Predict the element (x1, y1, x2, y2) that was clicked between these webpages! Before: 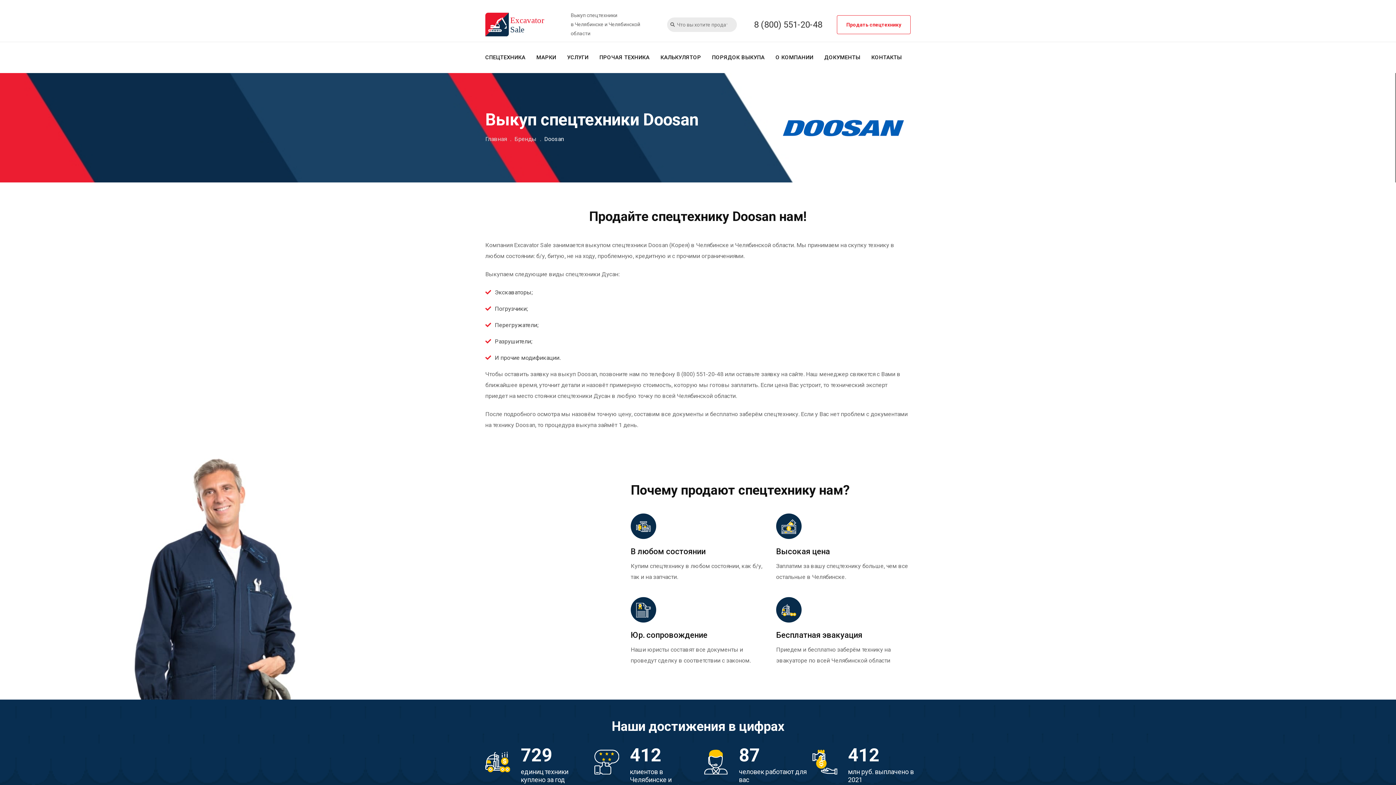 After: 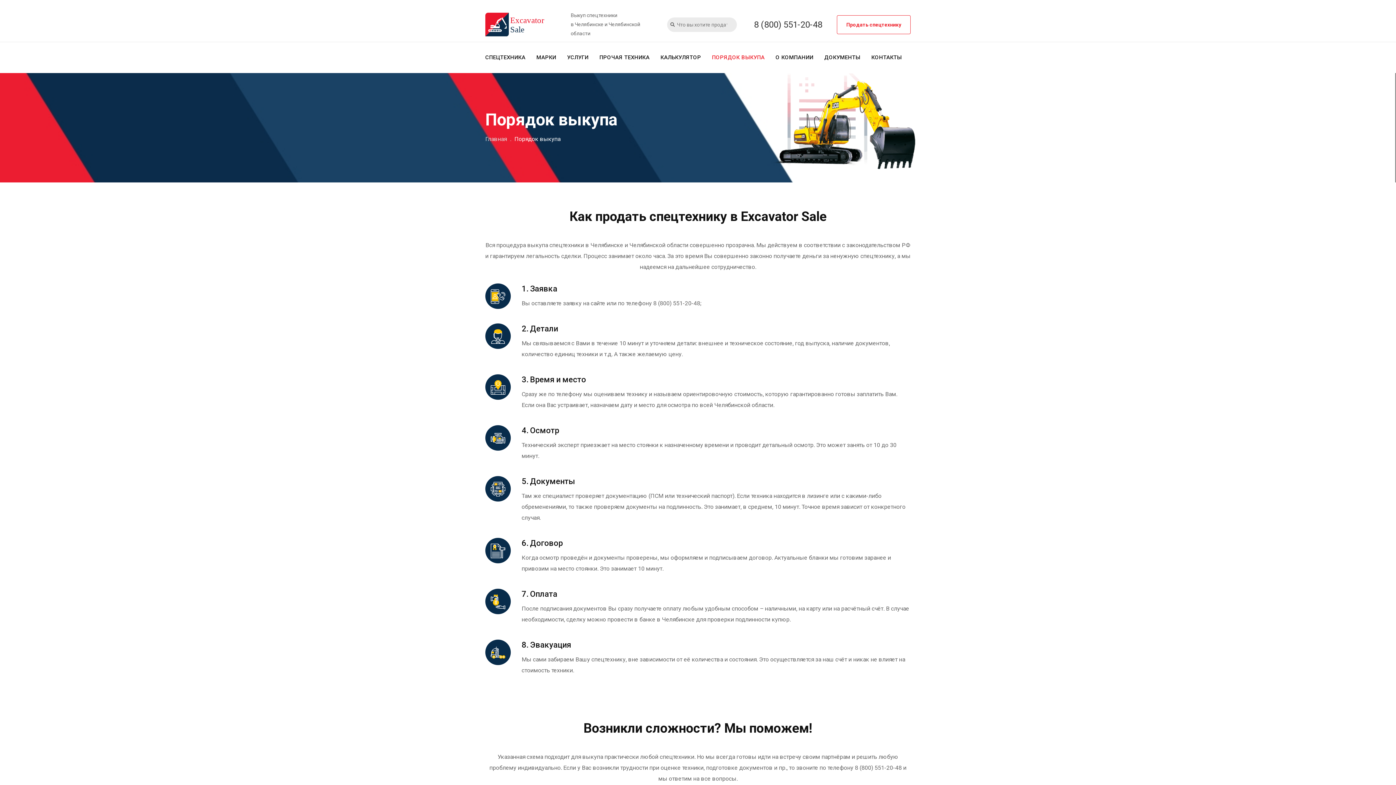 Action: label: ПОРЯДОК ВЫКУПА bbox: (706, 49, 770, 65)